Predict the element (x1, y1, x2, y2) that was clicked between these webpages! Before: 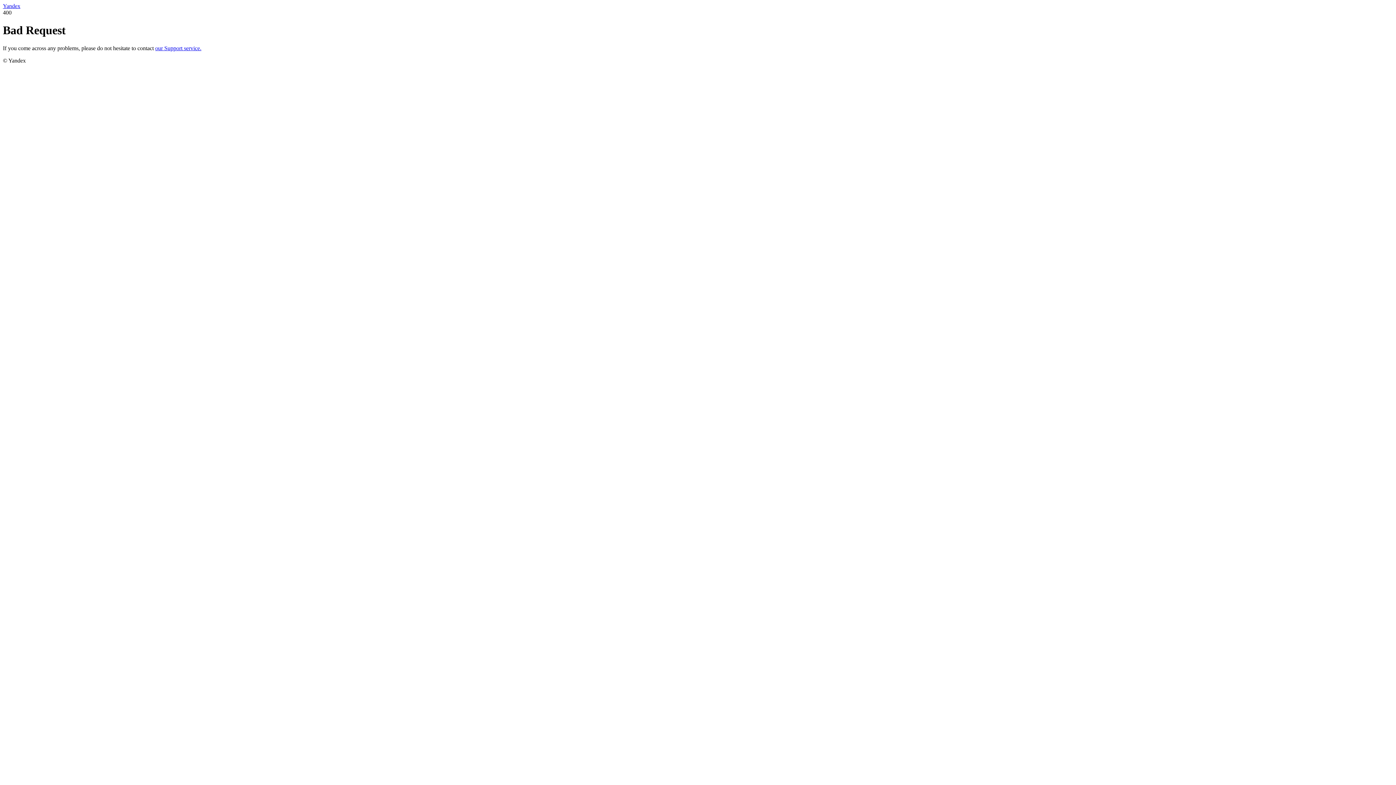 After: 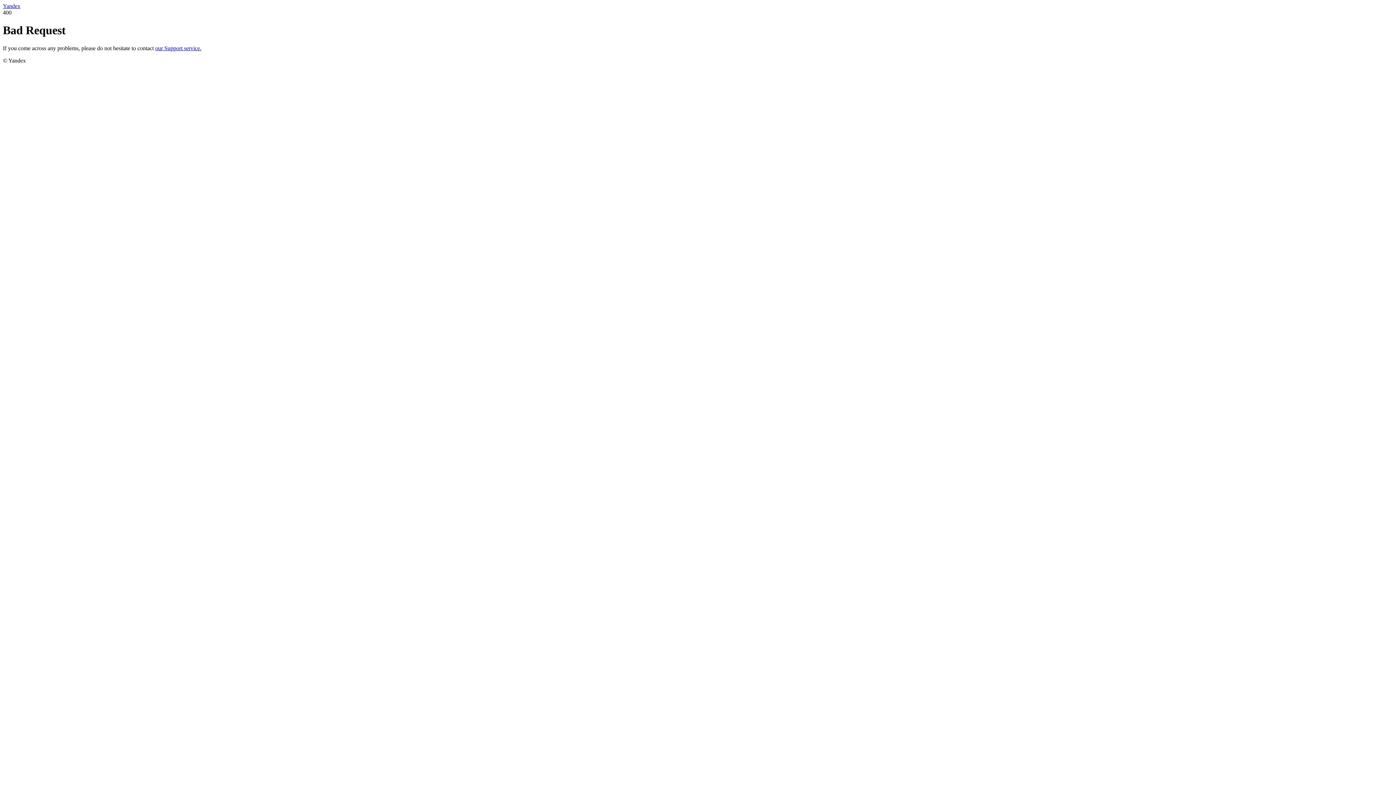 Action: bbox: (2, 2, 20, 9) label: Yandex